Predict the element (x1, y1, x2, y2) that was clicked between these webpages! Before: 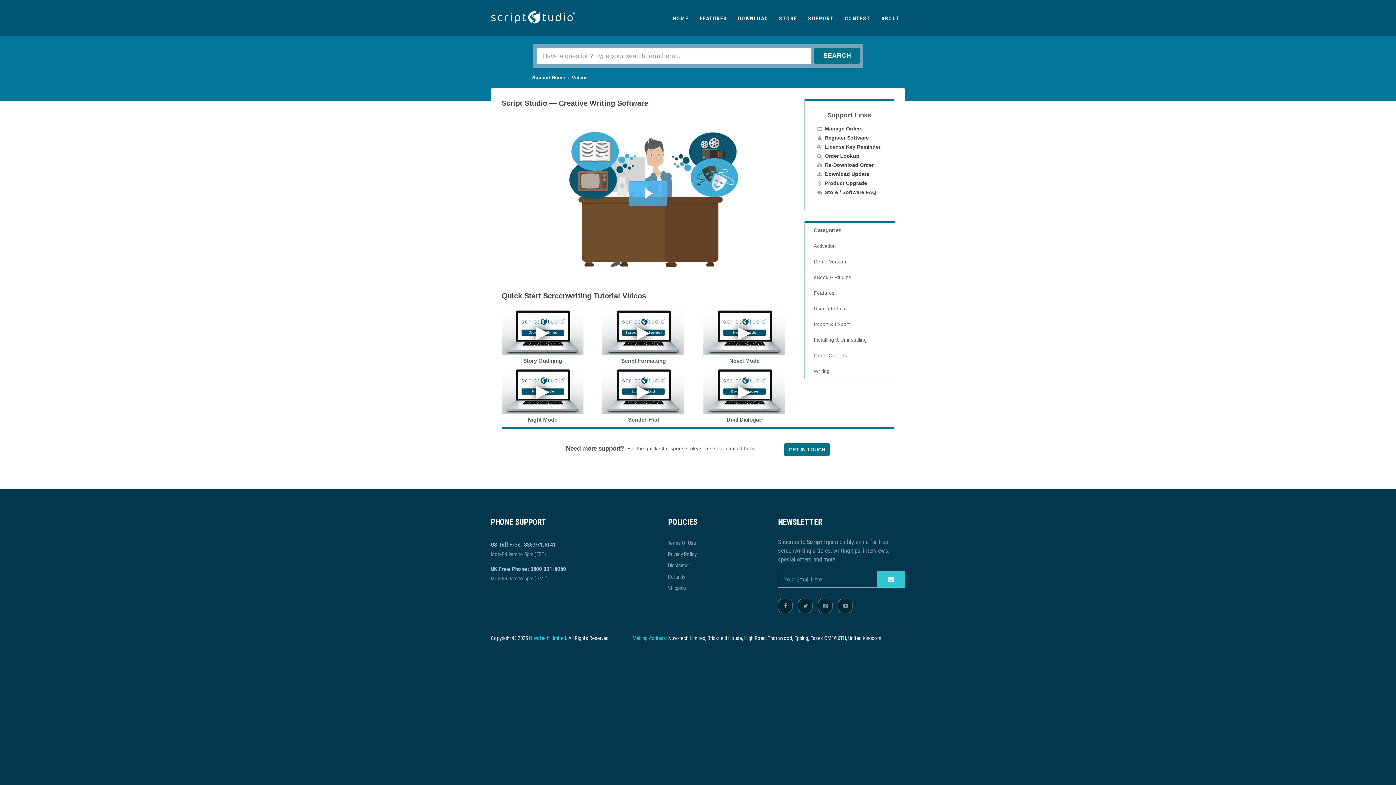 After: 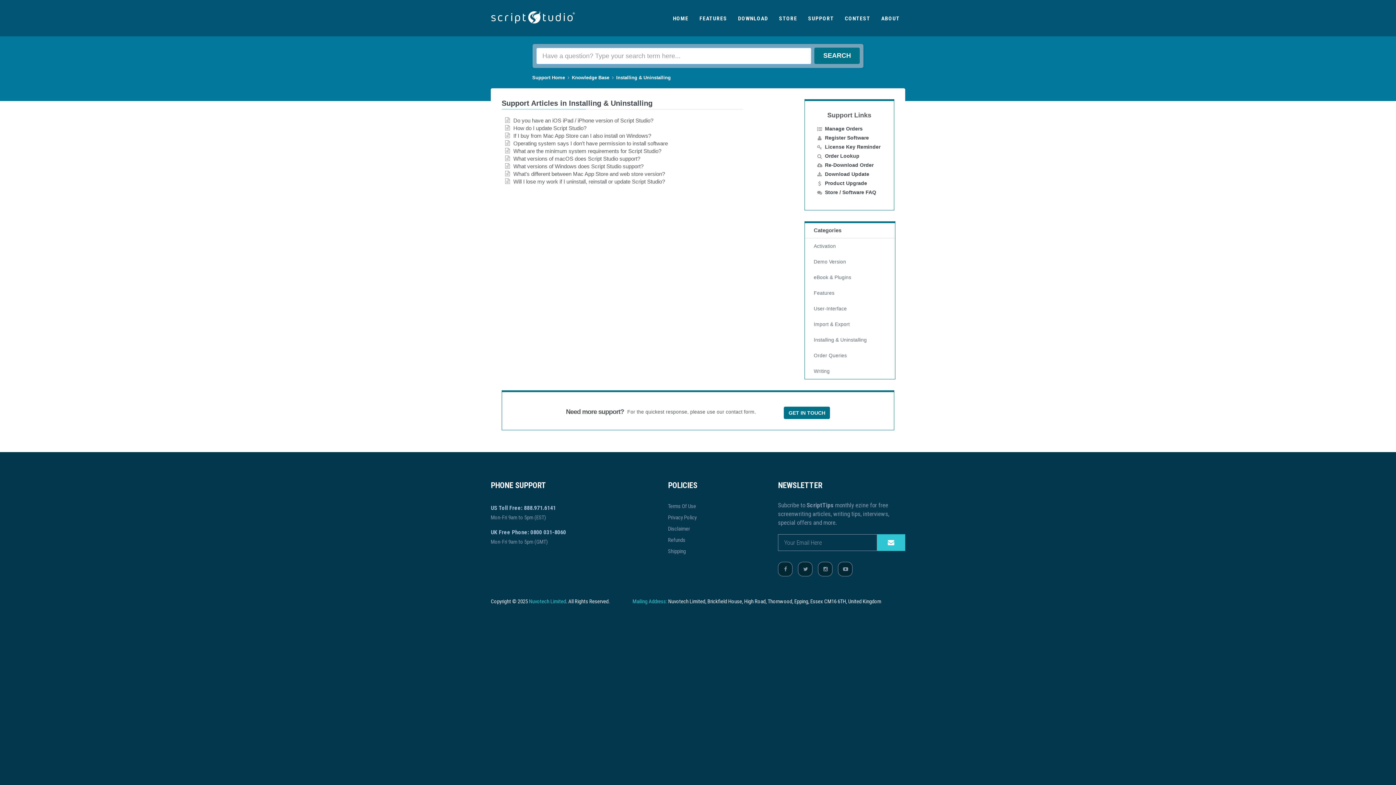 Action: bbox: (804, 332, 895, 347) label: Installing & Uninstalling